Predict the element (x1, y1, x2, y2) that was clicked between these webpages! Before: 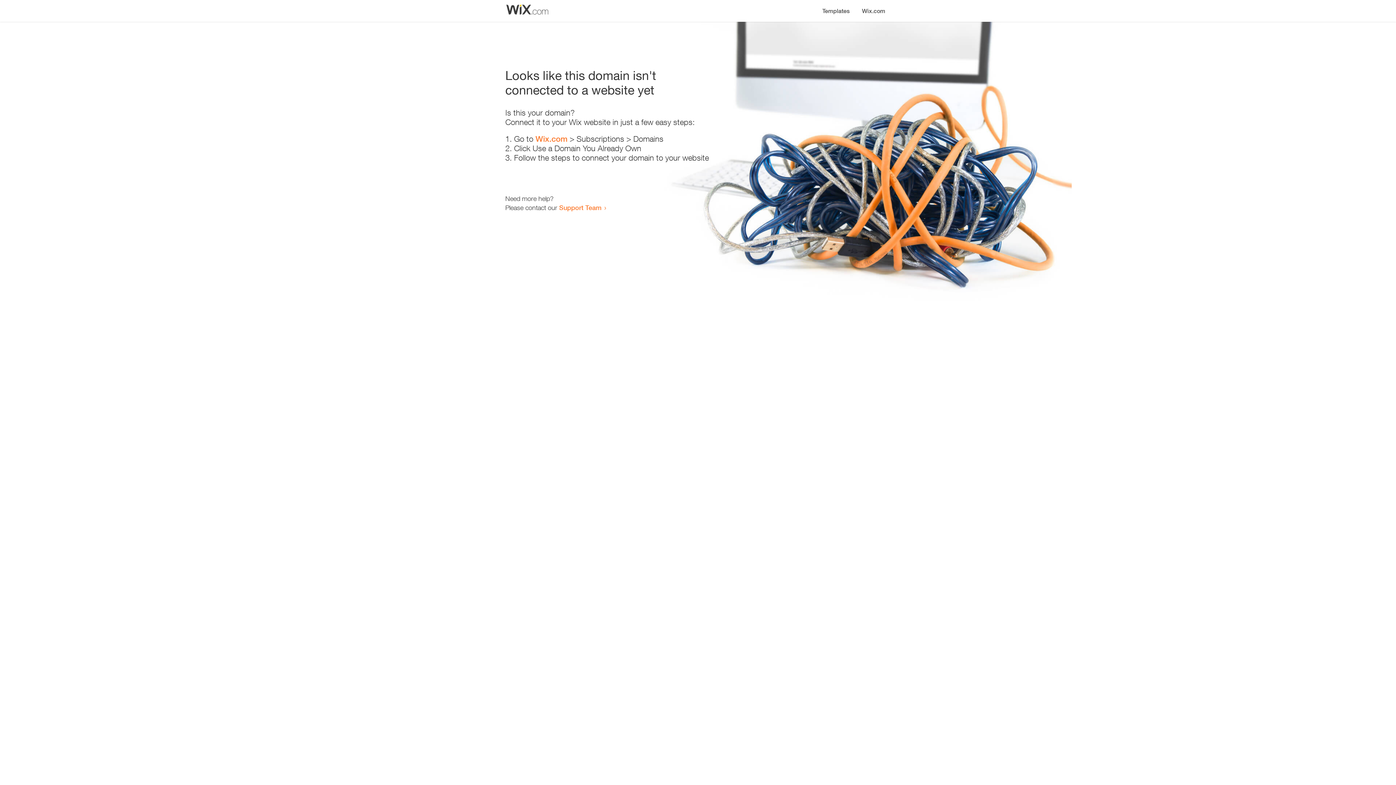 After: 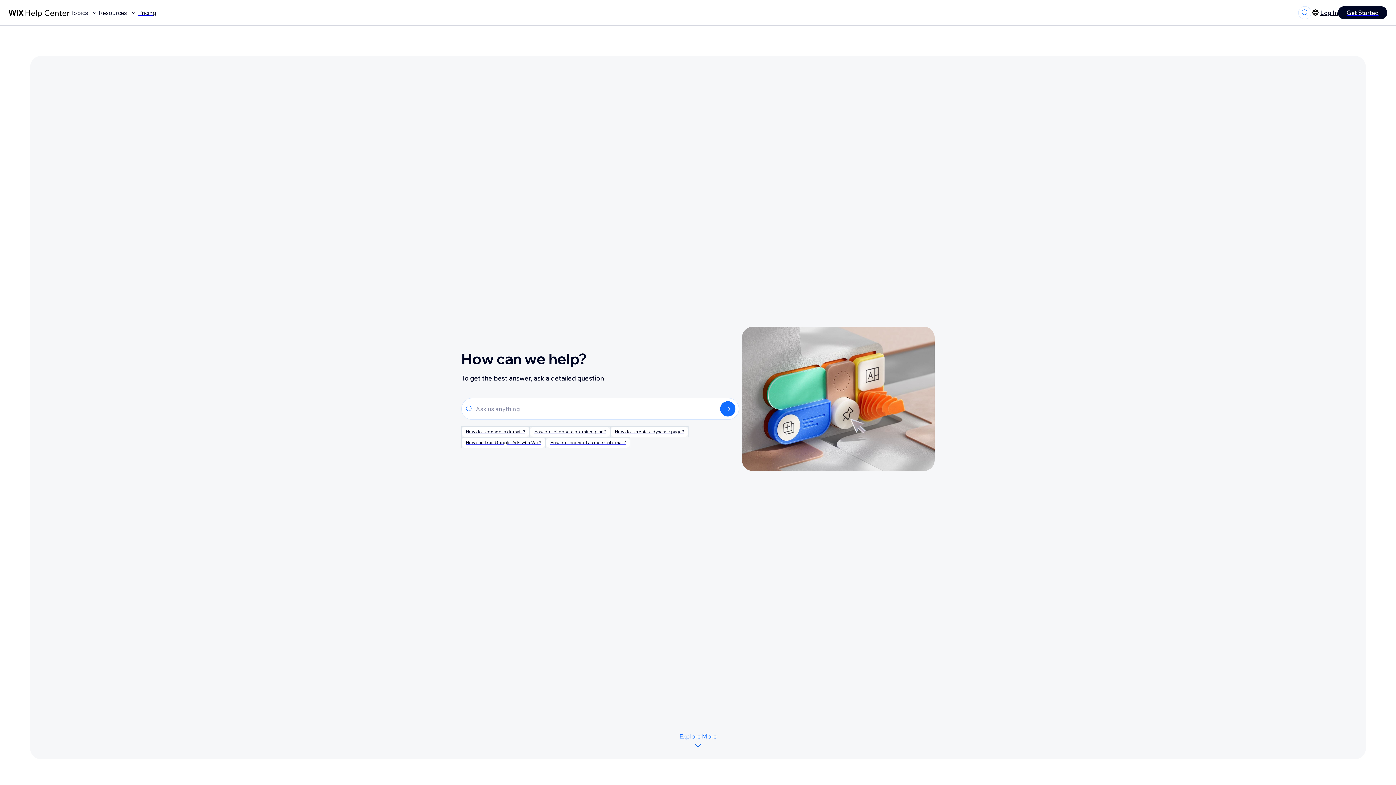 Action: label: Support Team bbox: (559, 203, 601, 211)